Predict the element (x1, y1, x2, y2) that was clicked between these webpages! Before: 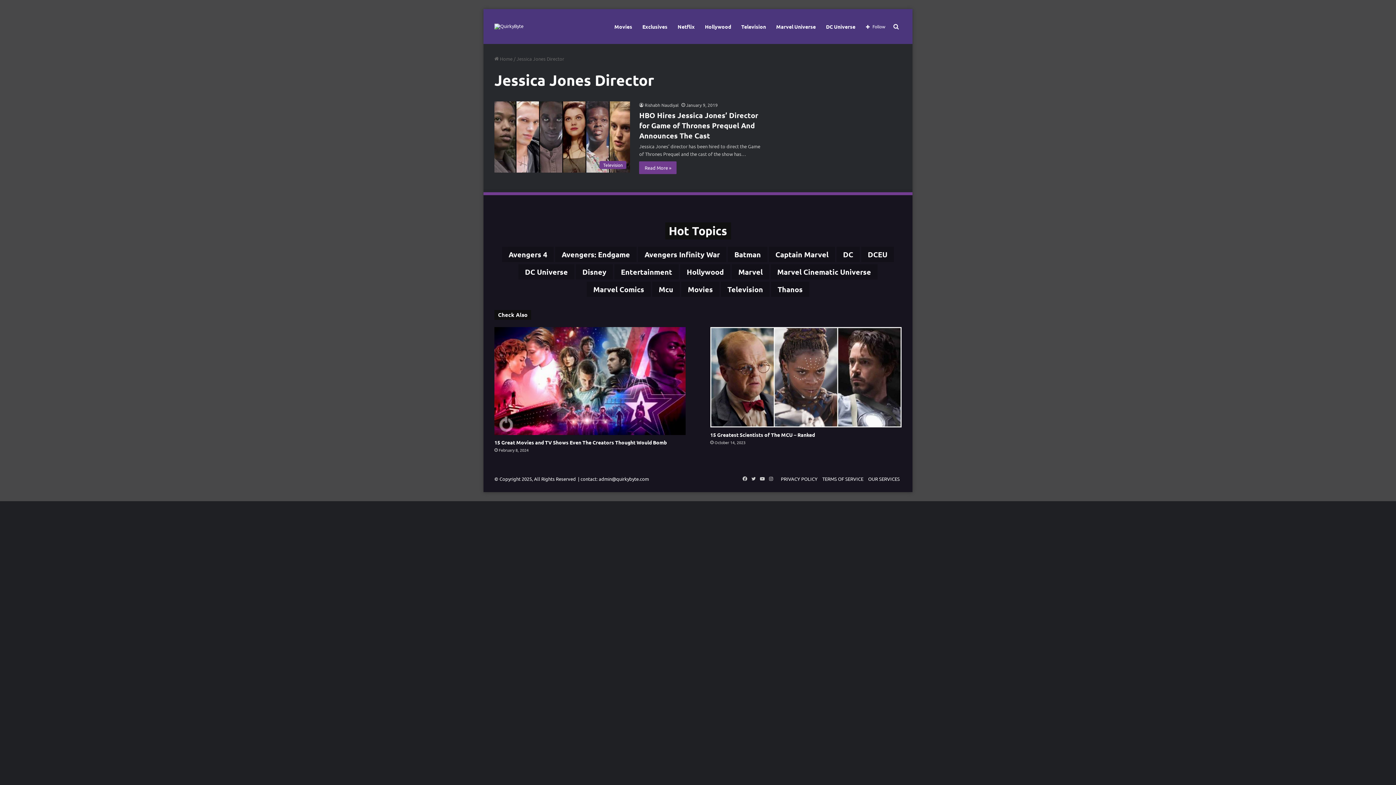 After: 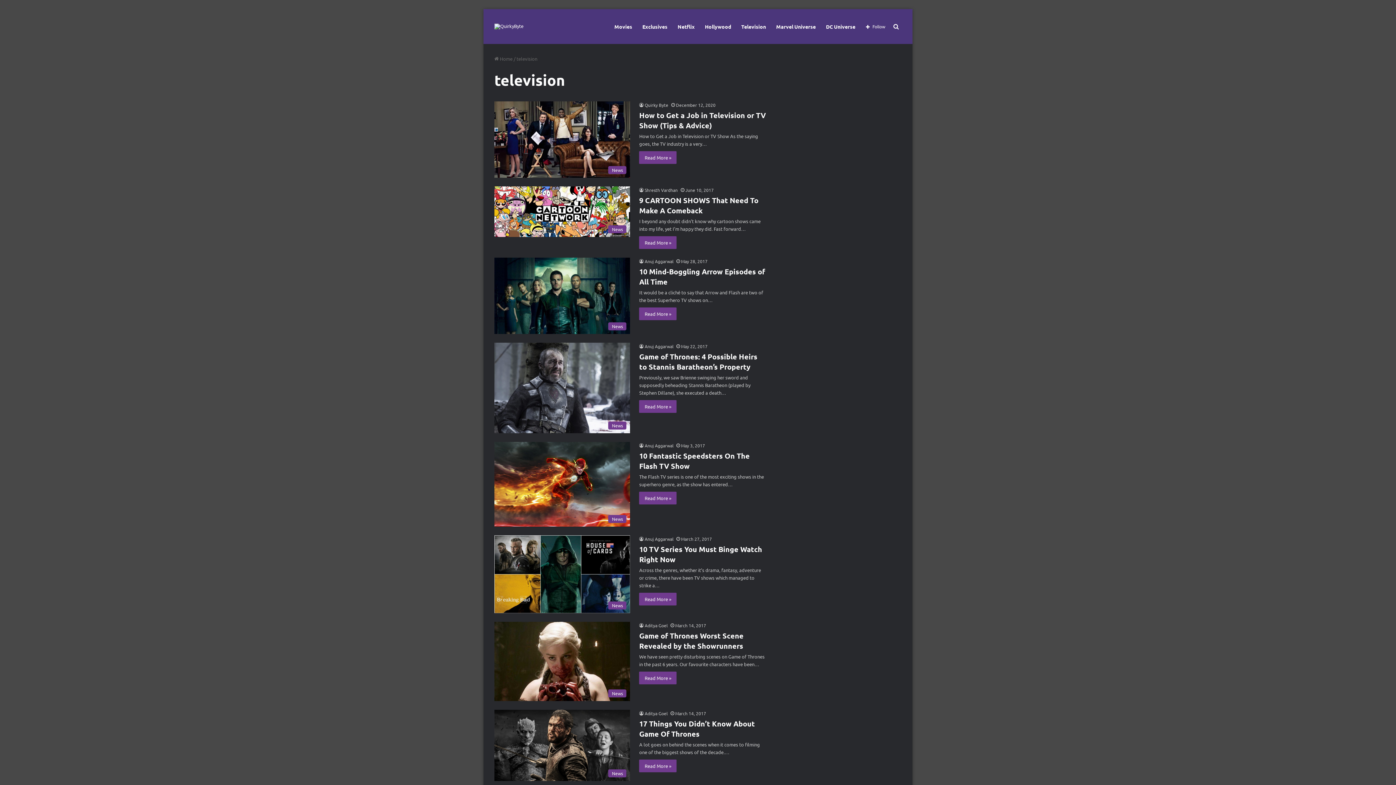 Action: bbox: (721, 281, 769, 297) label: television (630 items)